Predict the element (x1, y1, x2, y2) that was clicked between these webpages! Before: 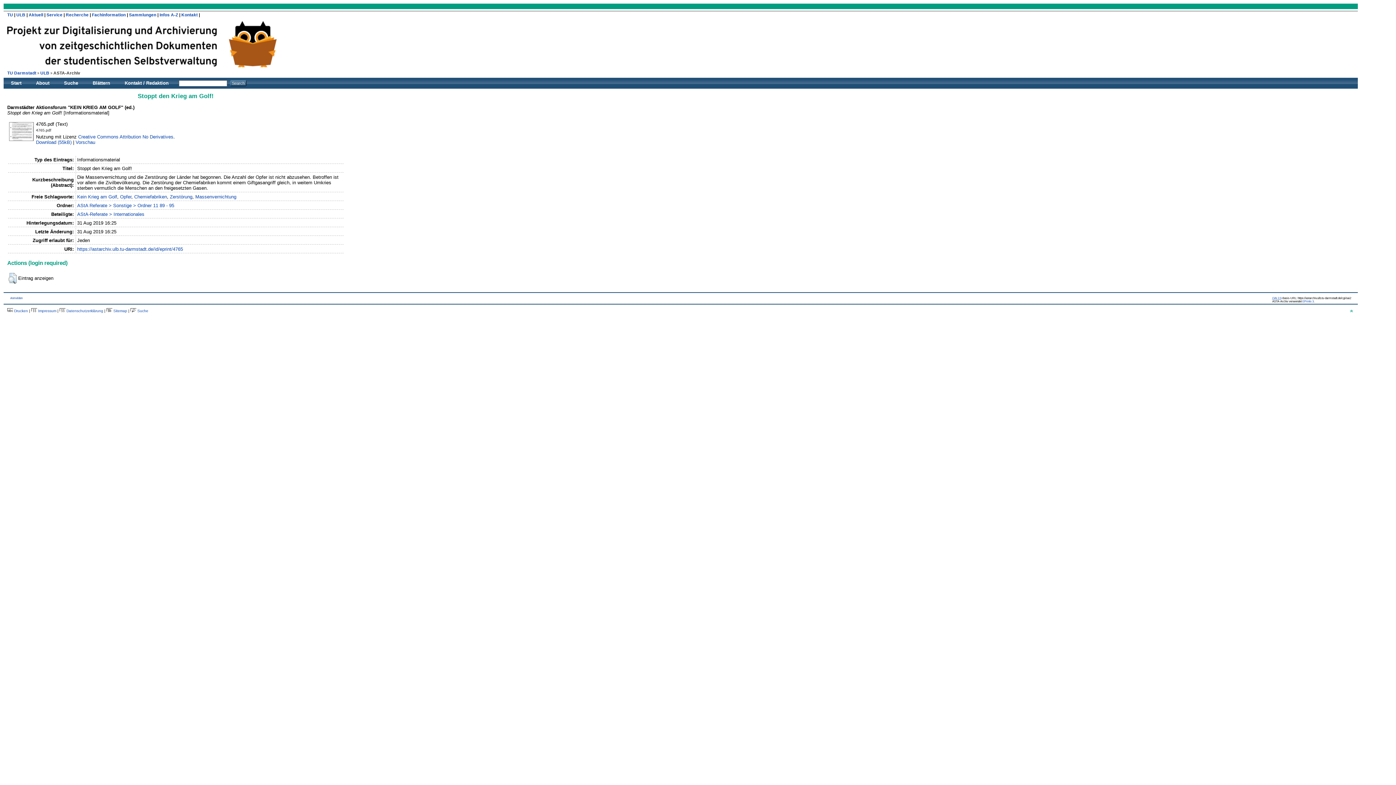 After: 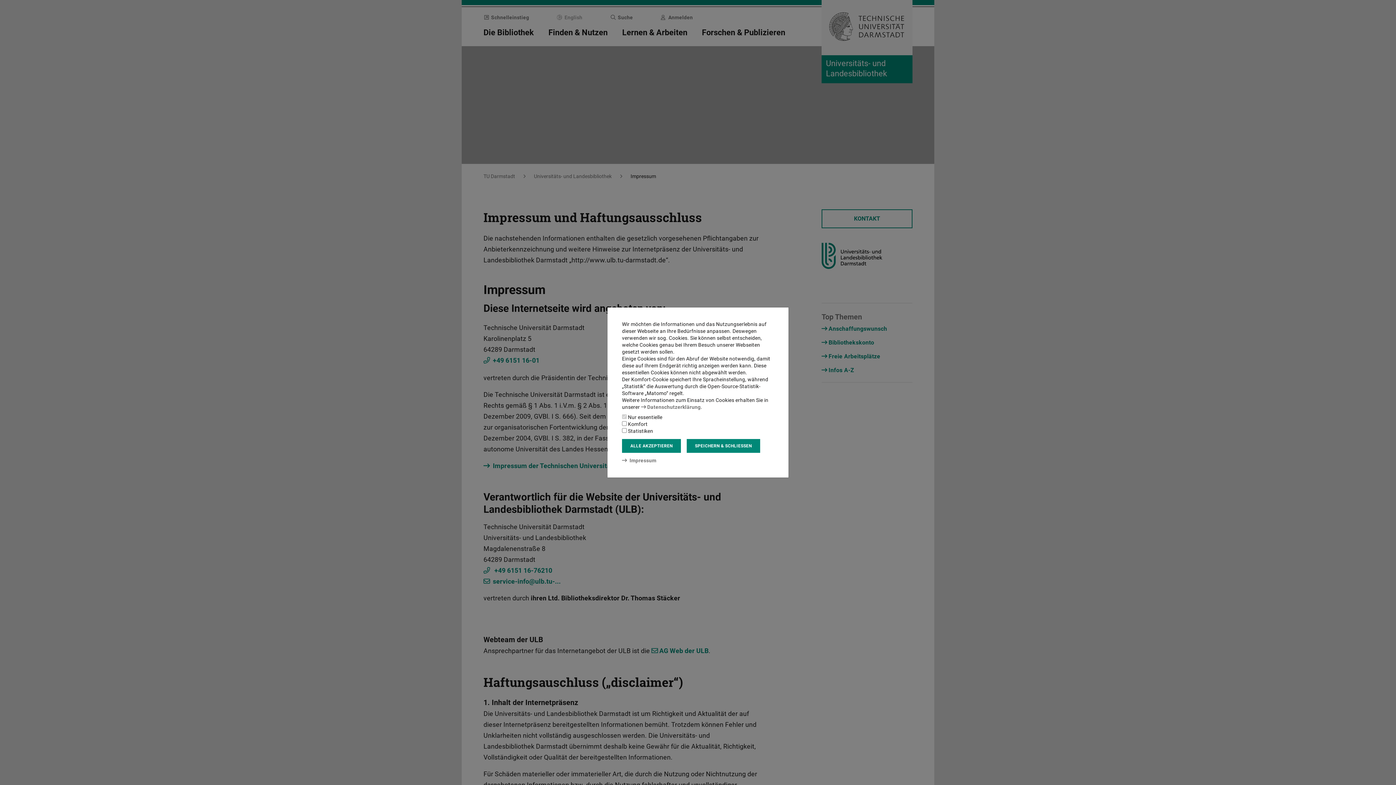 Action: bbox: (31, 309, 56, 313) label:  Impressum